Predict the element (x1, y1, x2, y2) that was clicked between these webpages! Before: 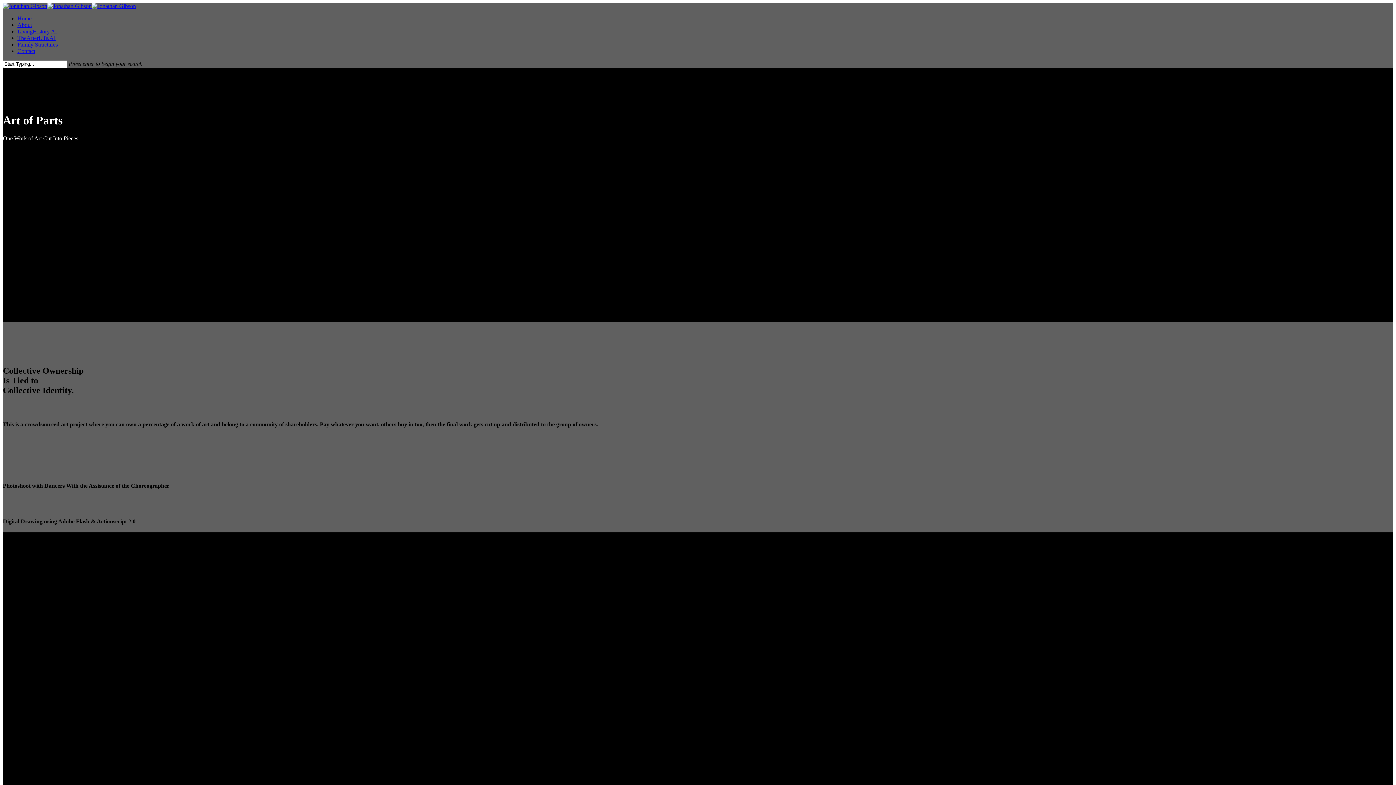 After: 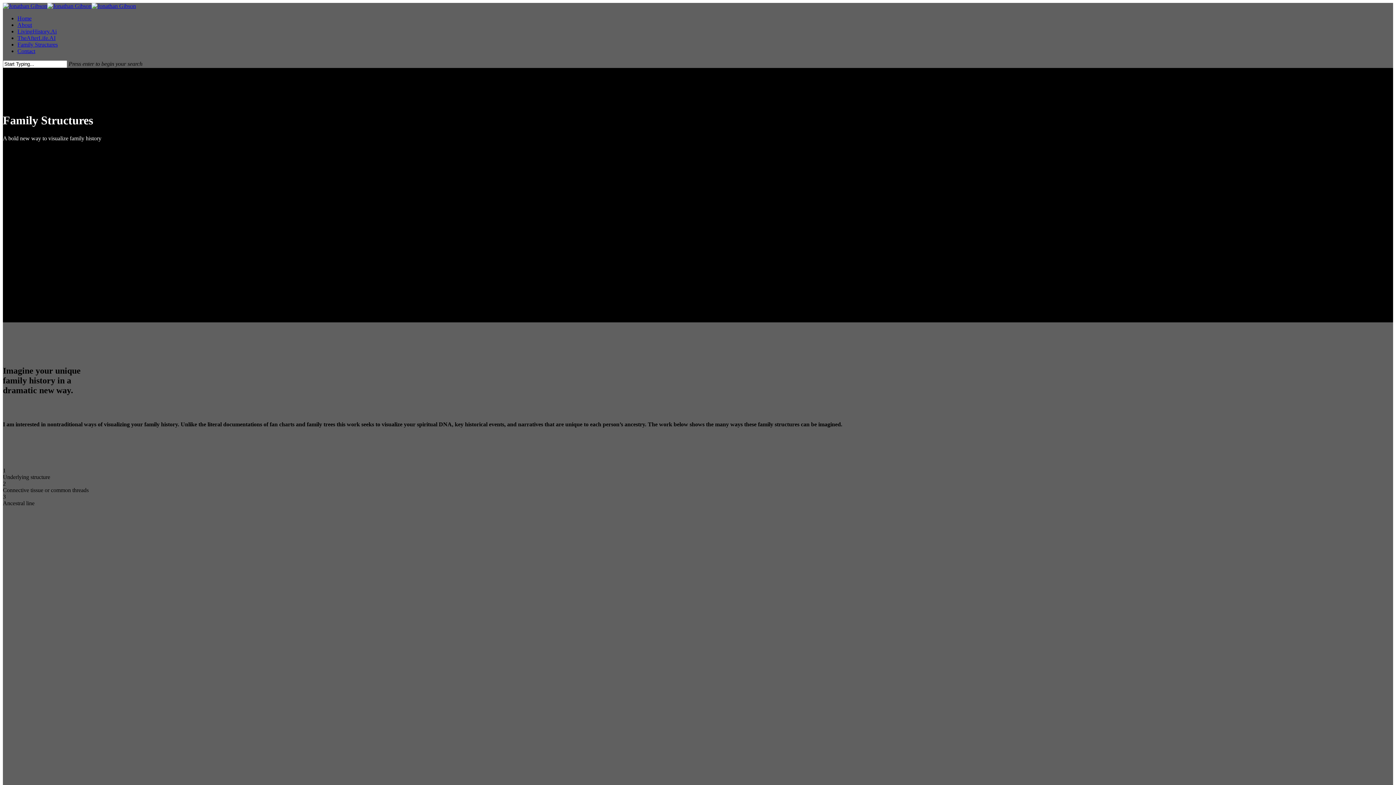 Action: bbox: (17, 41, 57, 47) label: Family Structures